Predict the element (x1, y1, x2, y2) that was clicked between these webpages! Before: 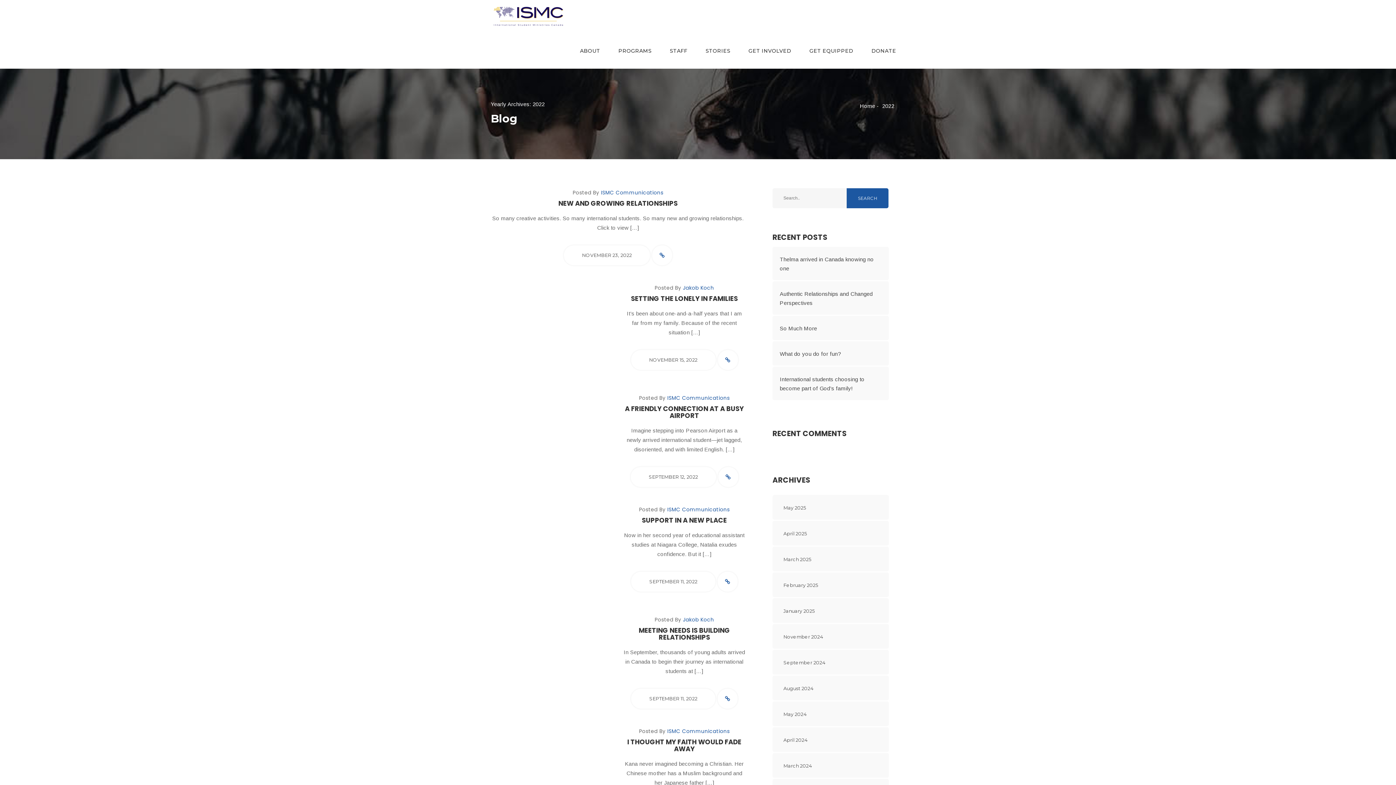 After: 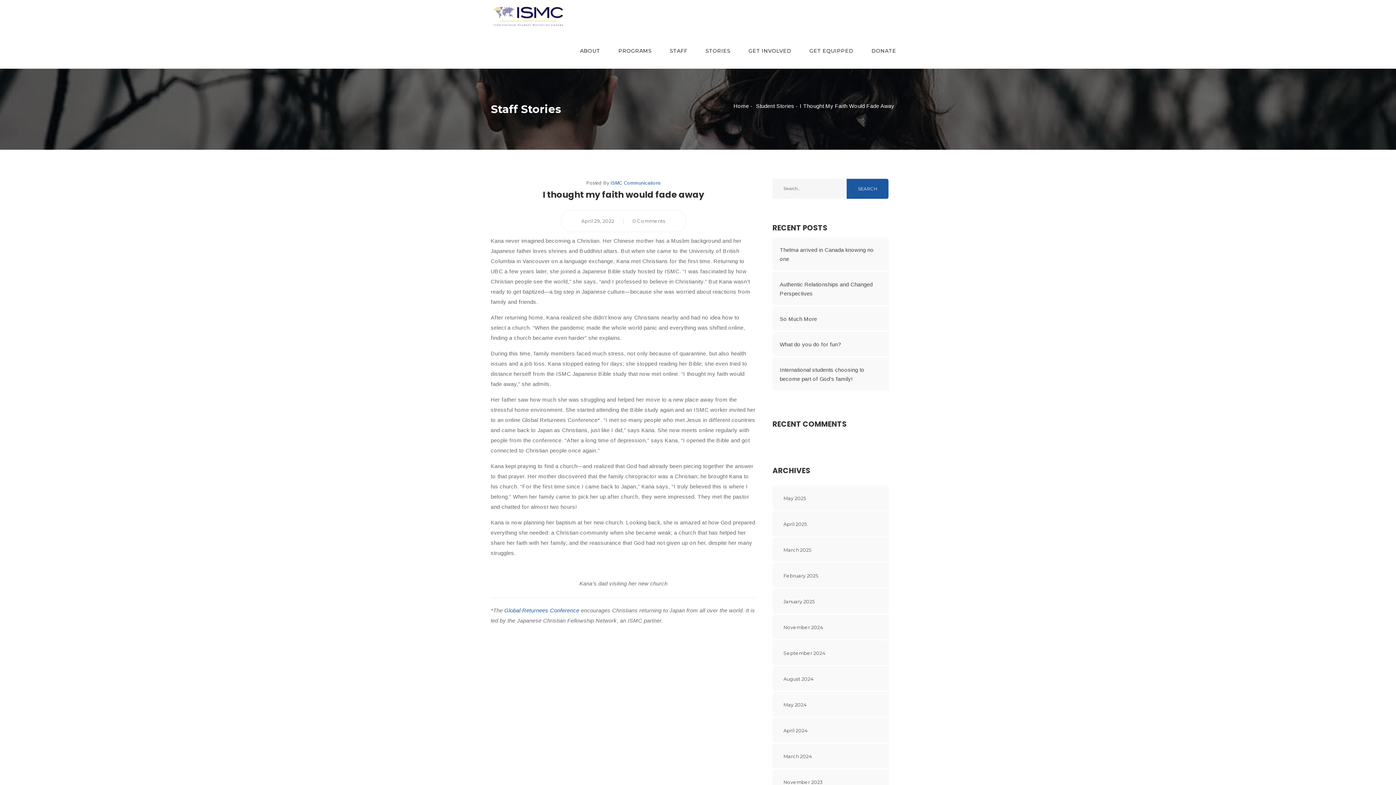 Action: bbox: (490, 727, 612, 819)